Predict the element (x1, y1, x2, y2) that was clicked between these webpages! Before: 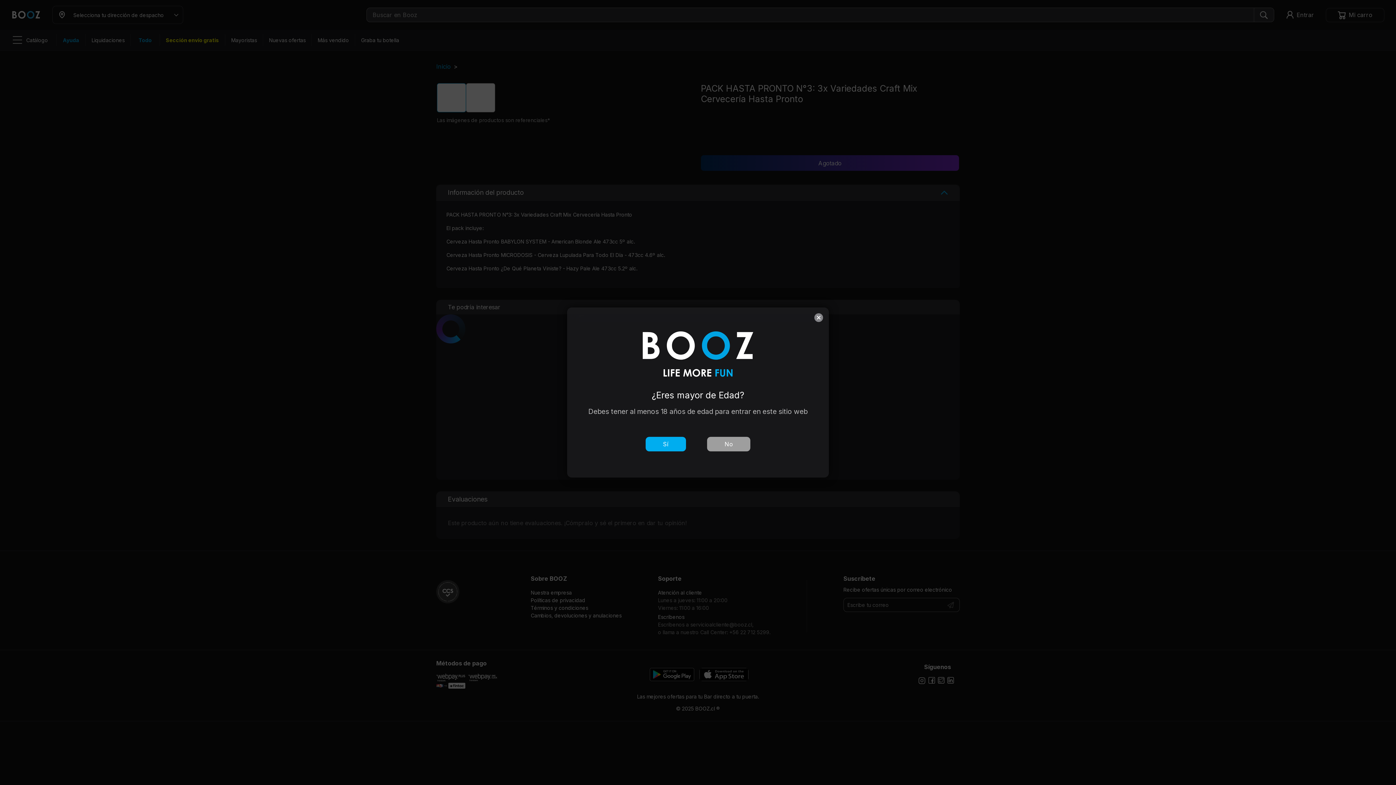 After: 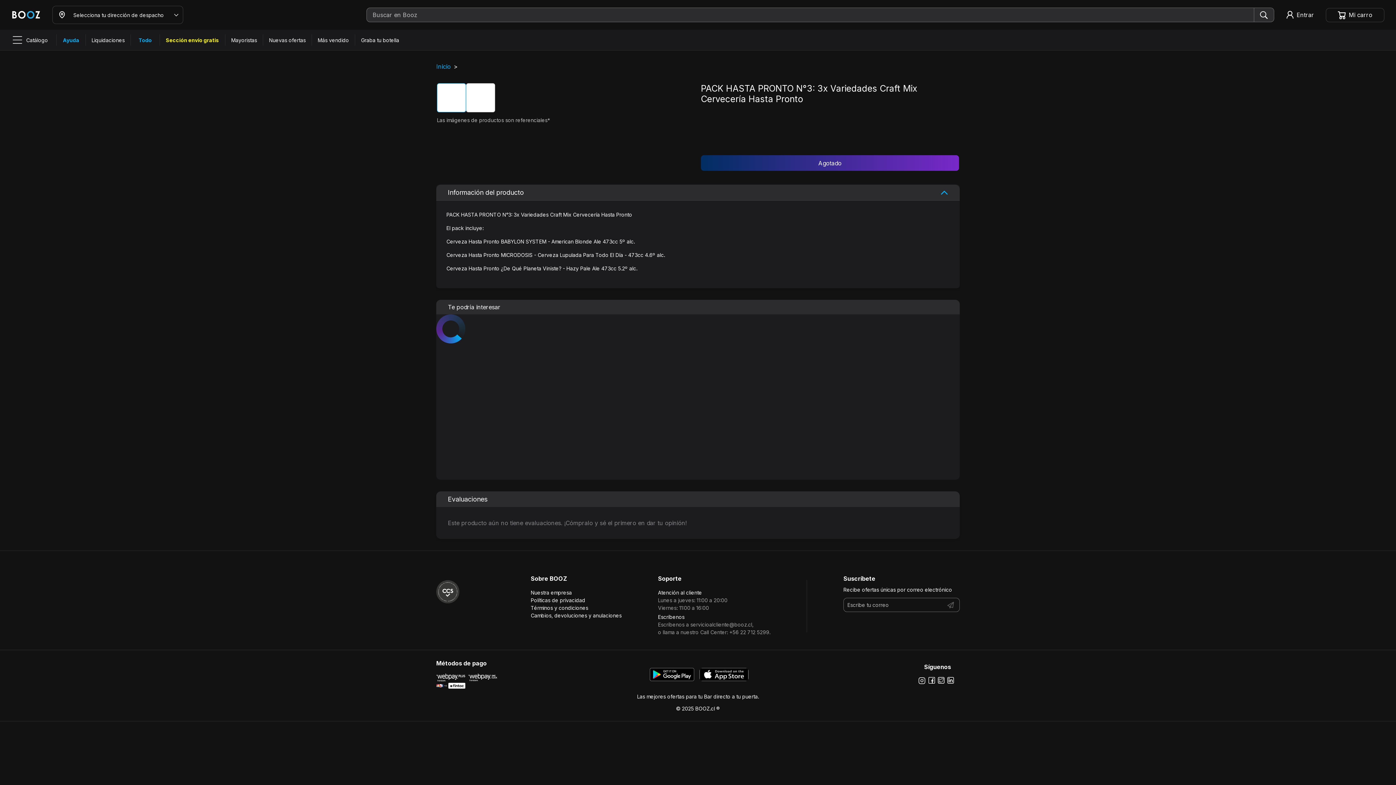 Action: label: Ocultar  bbox: (814, 313, 823, 322)